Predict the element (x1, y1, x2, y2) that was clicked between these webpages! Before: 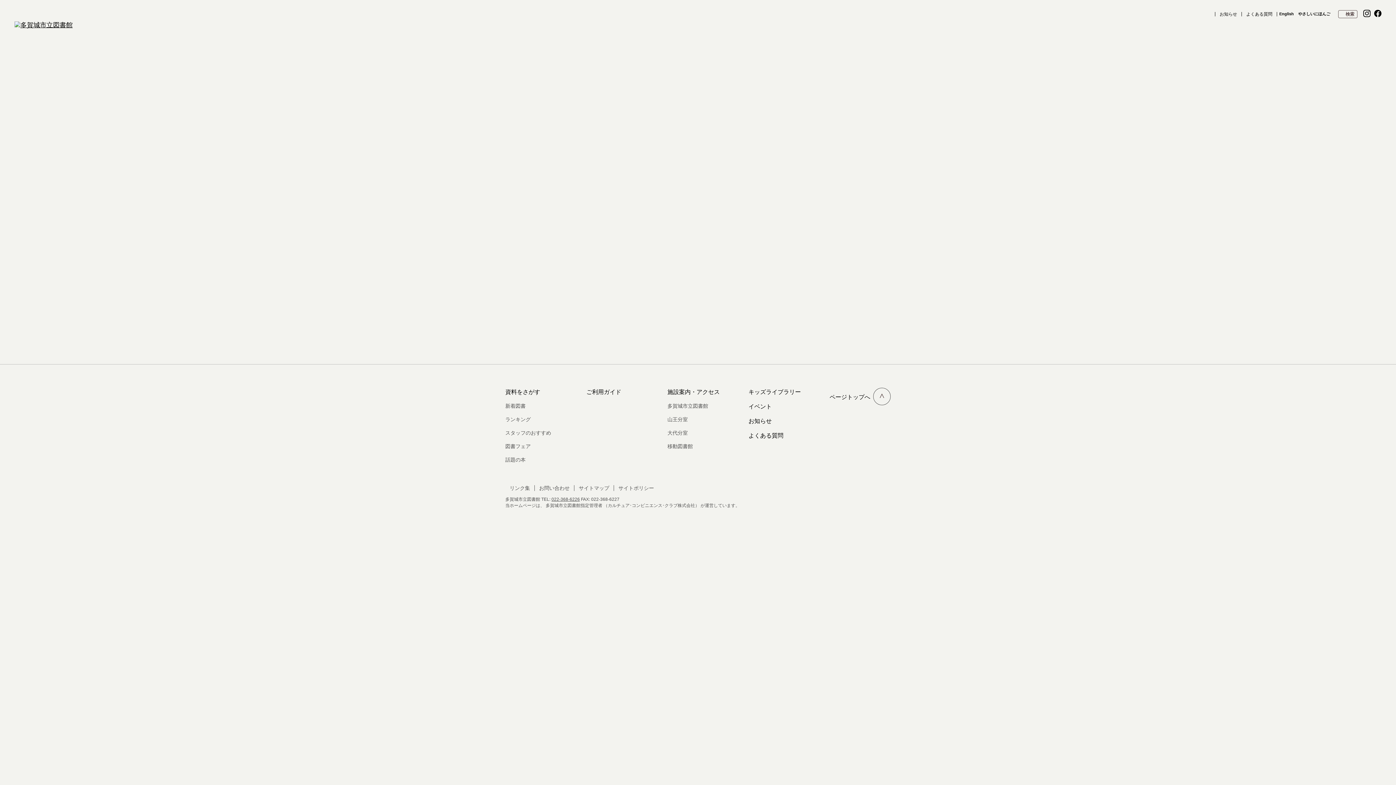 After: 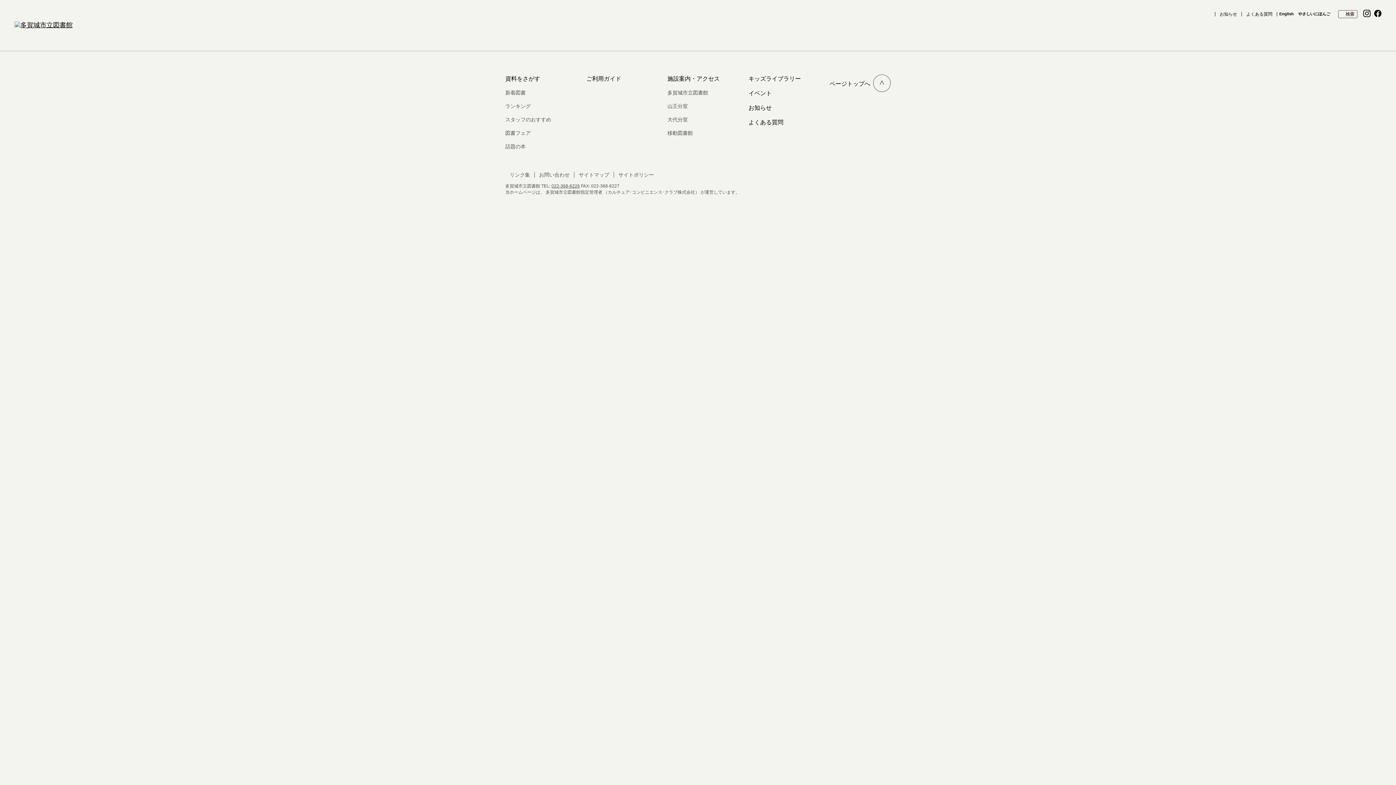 Action: label: 資料をさがす bbox: (505, 388, 540, 396)